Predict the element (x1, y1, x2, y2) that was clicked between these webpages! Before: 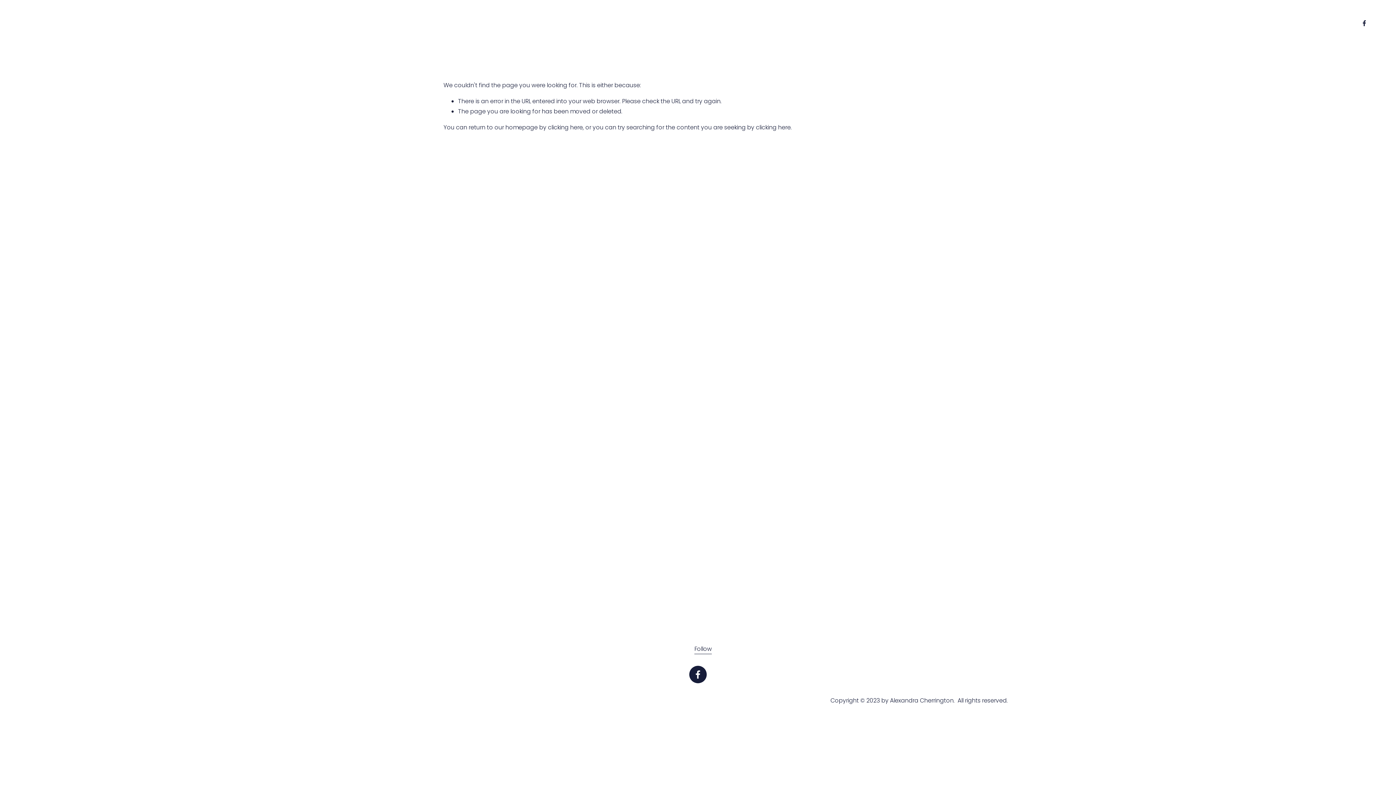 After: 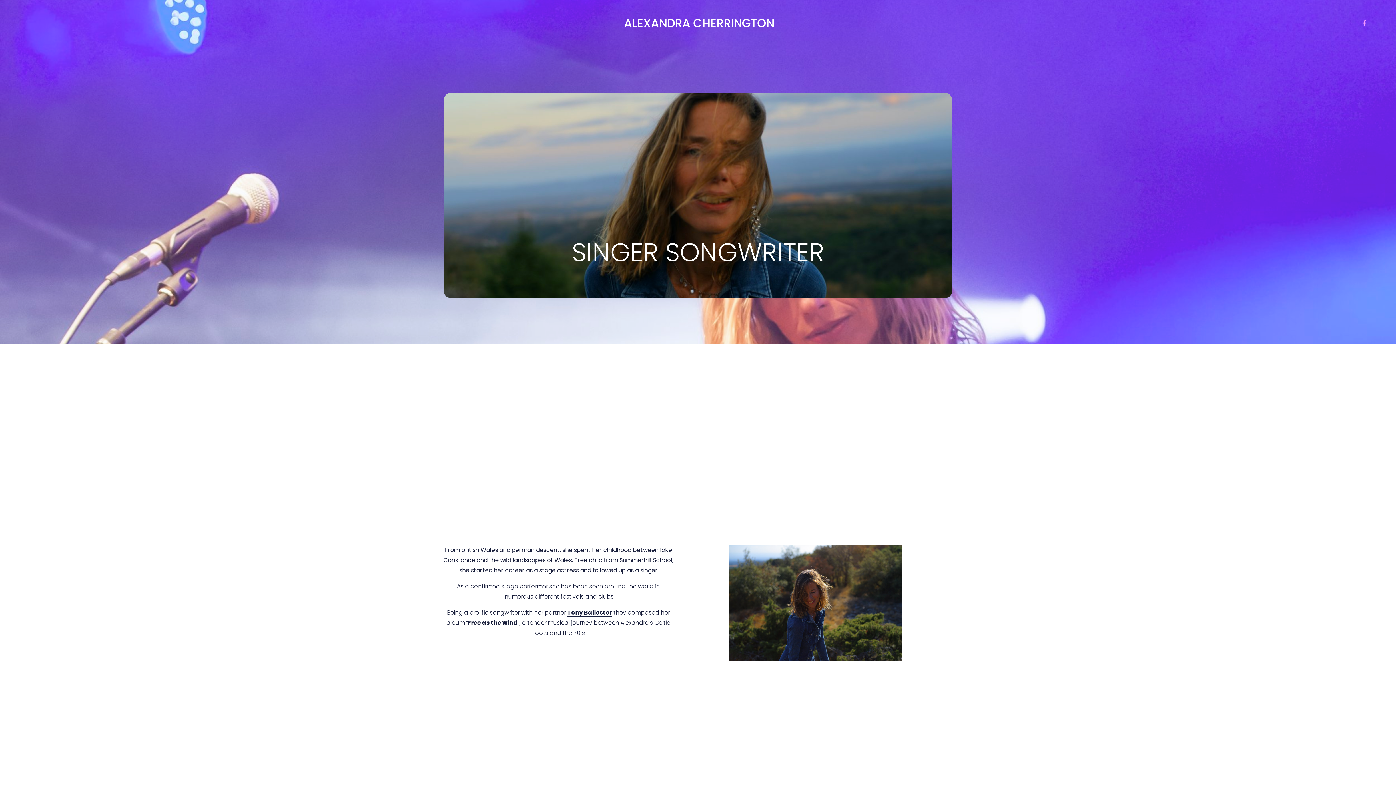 Action: bbox: (548, 123, 582, 131) label: clicking here